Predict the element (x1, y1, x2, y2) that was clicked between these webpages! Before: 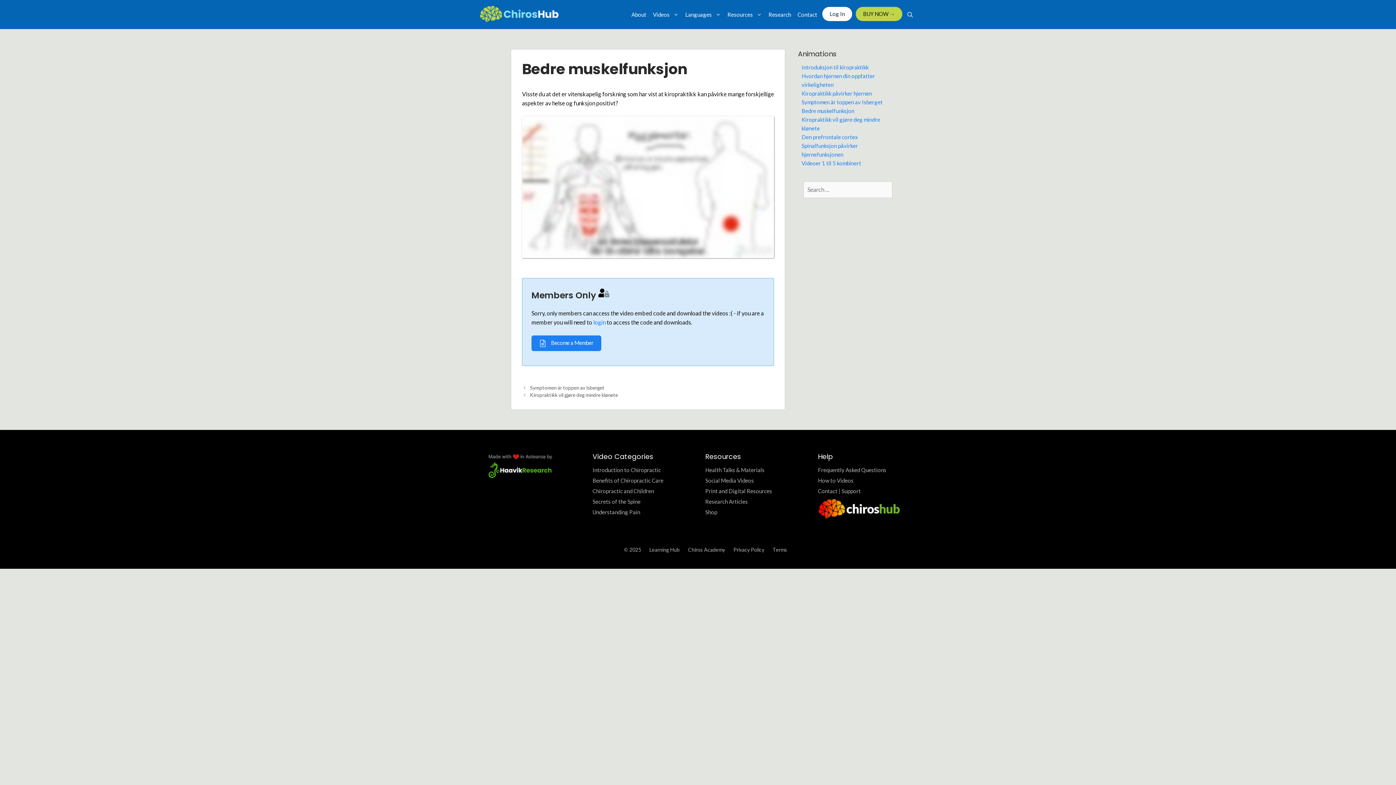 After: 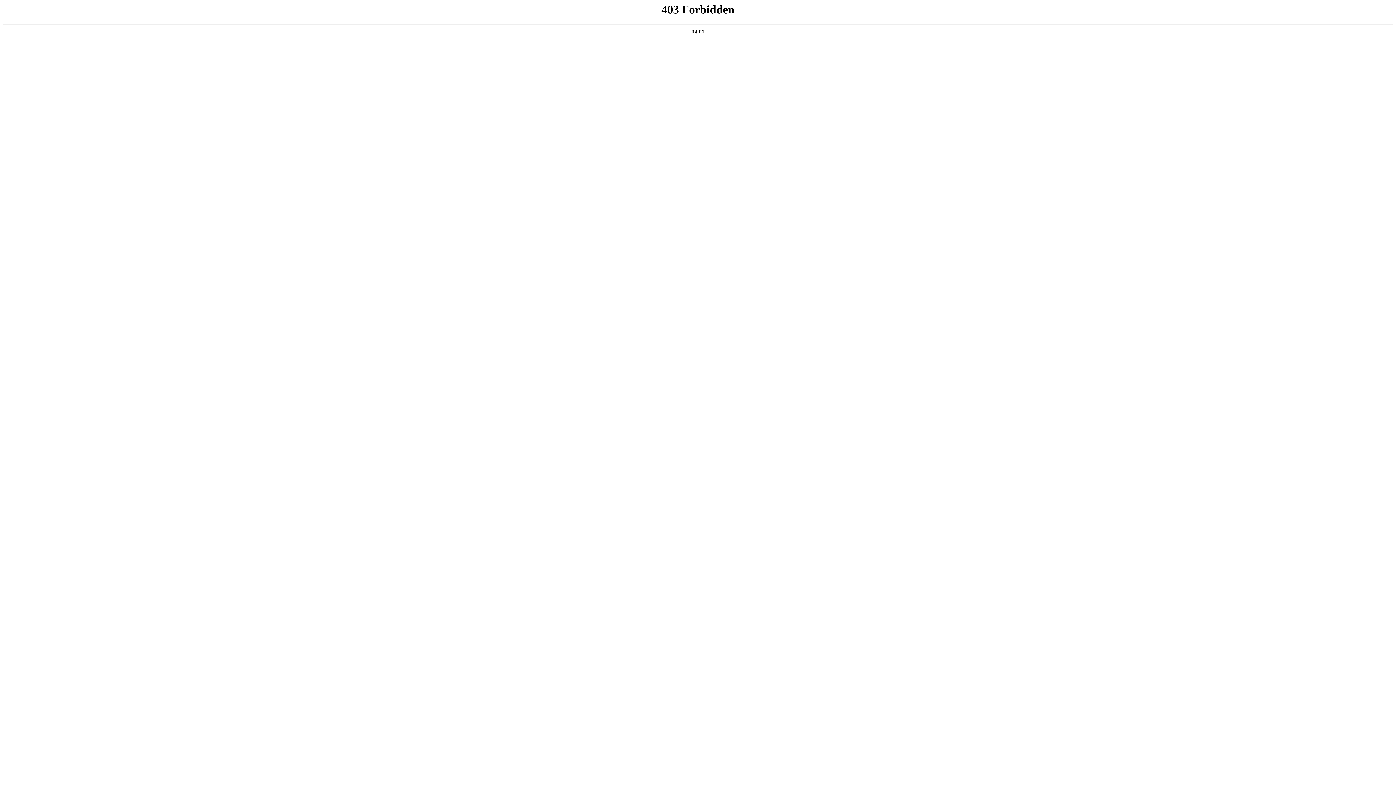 Action: bbox: (480, 478, 561, 486)